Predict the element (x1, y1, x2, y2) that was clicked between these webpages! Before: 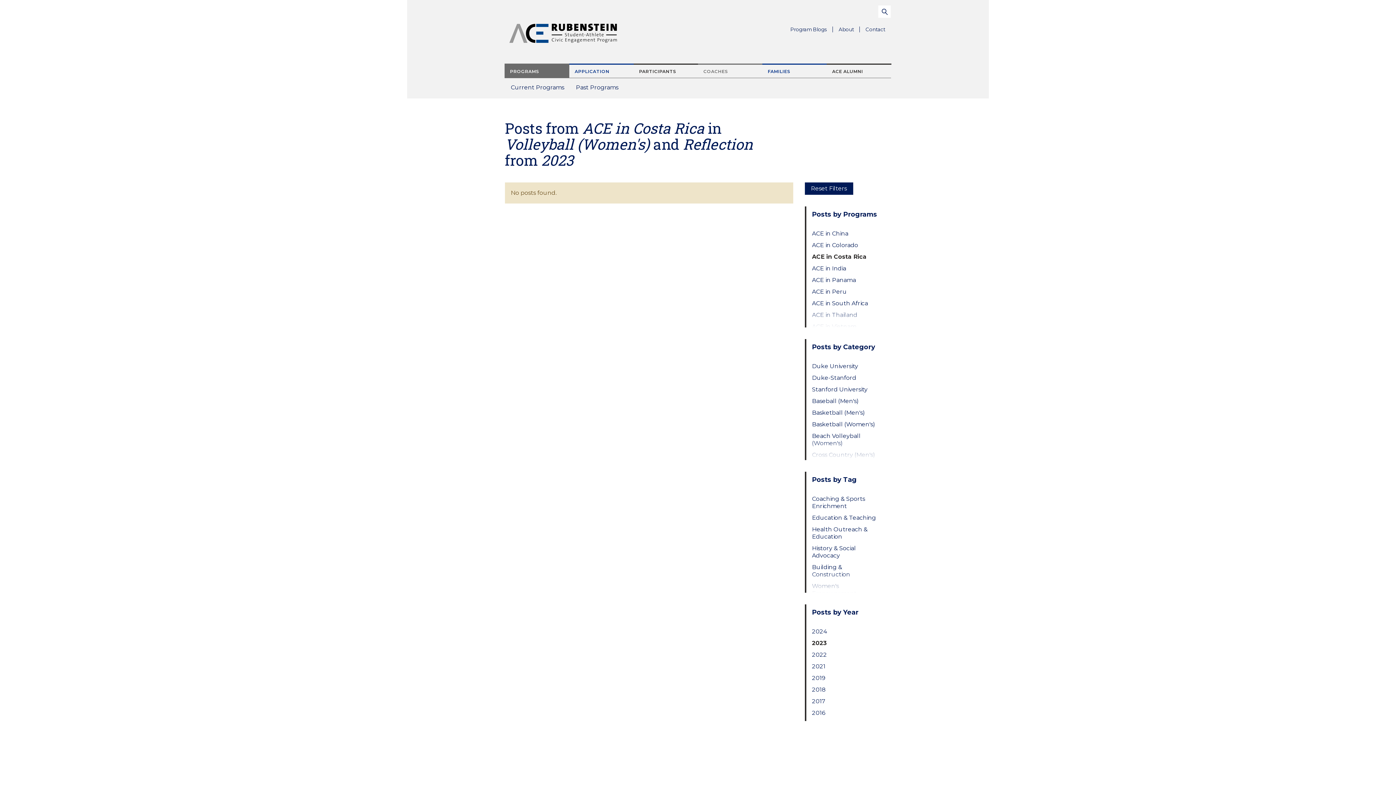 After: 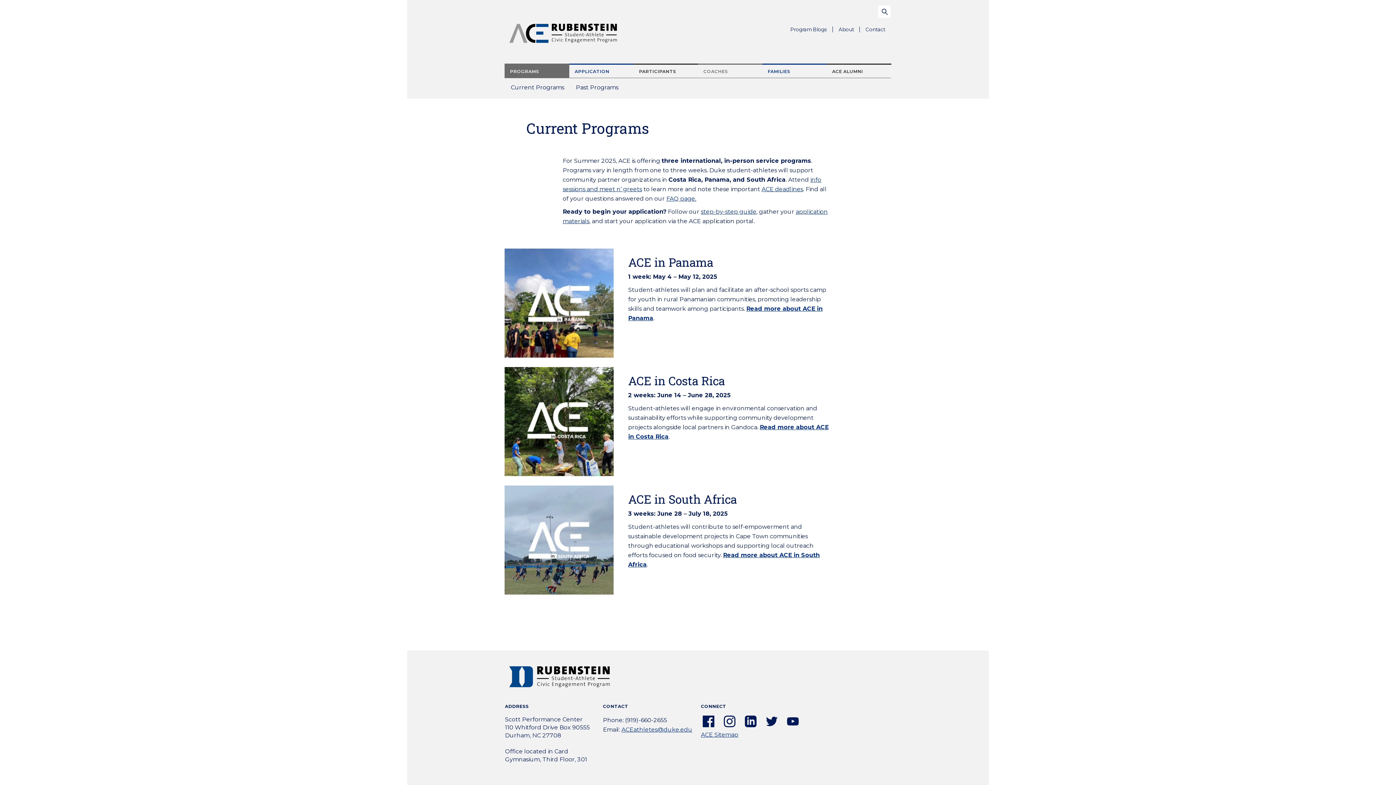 Action: bbox: (505, 78, 570, 95) label: Current Programs
Parent Menu Item